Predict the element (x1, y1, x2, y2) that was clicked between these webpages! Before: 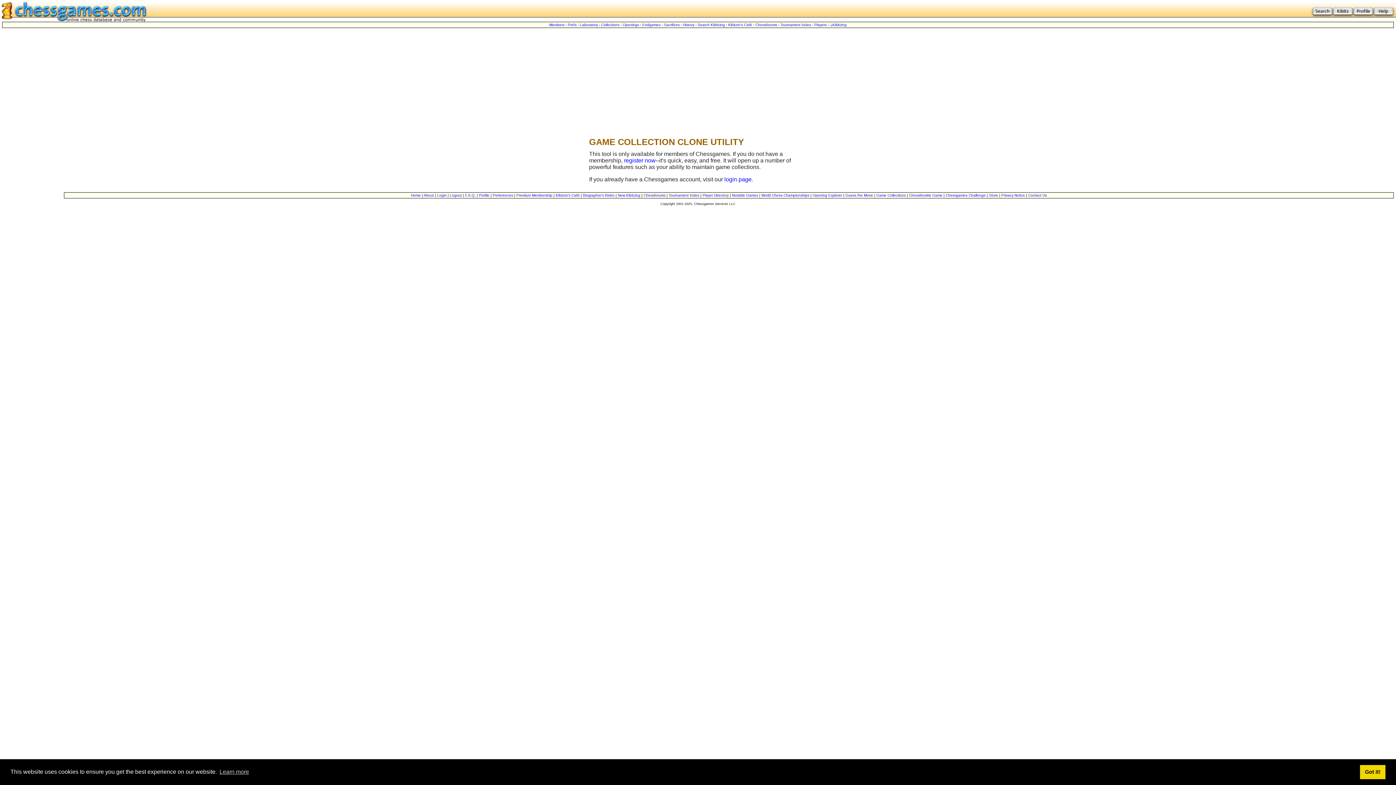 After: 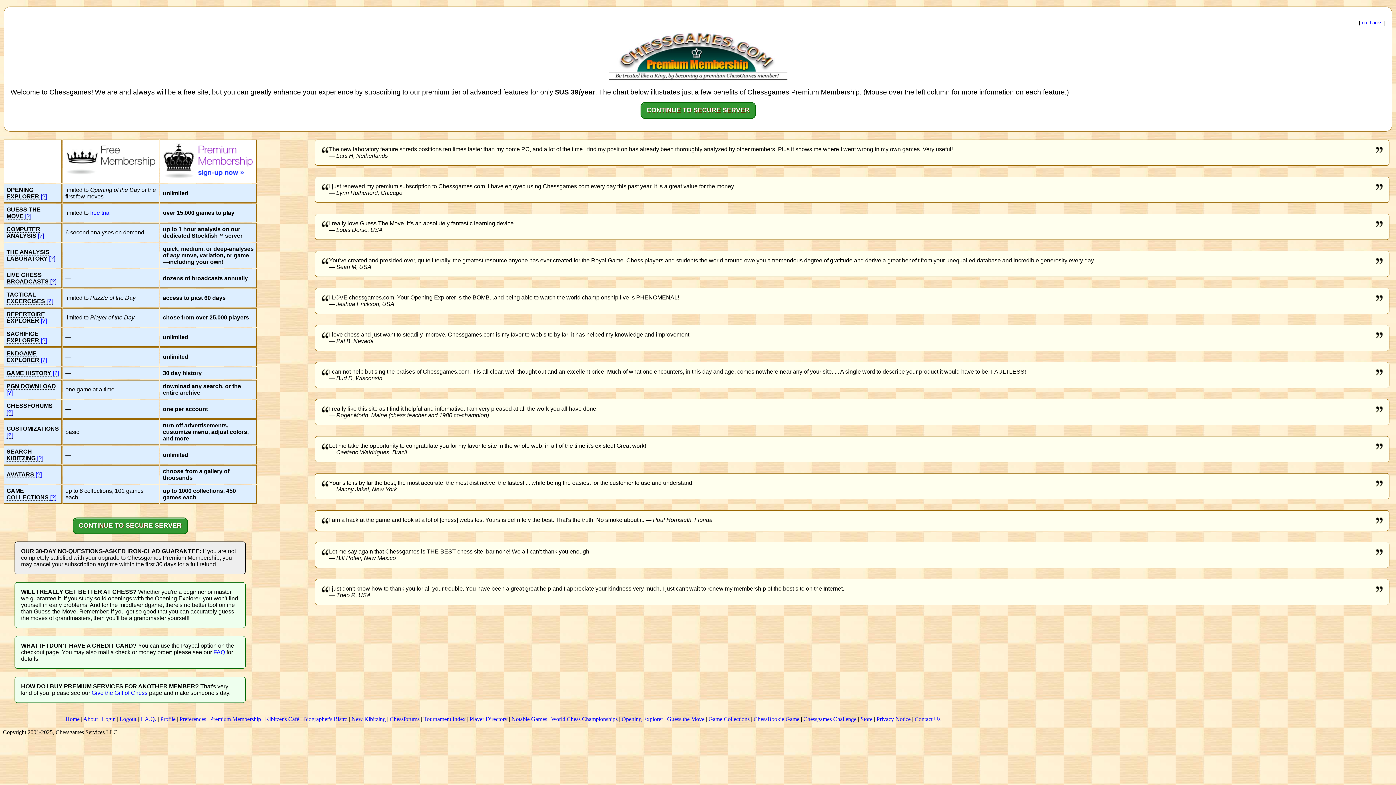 Action: bbox: (549, 22, 564, 26) label: Members